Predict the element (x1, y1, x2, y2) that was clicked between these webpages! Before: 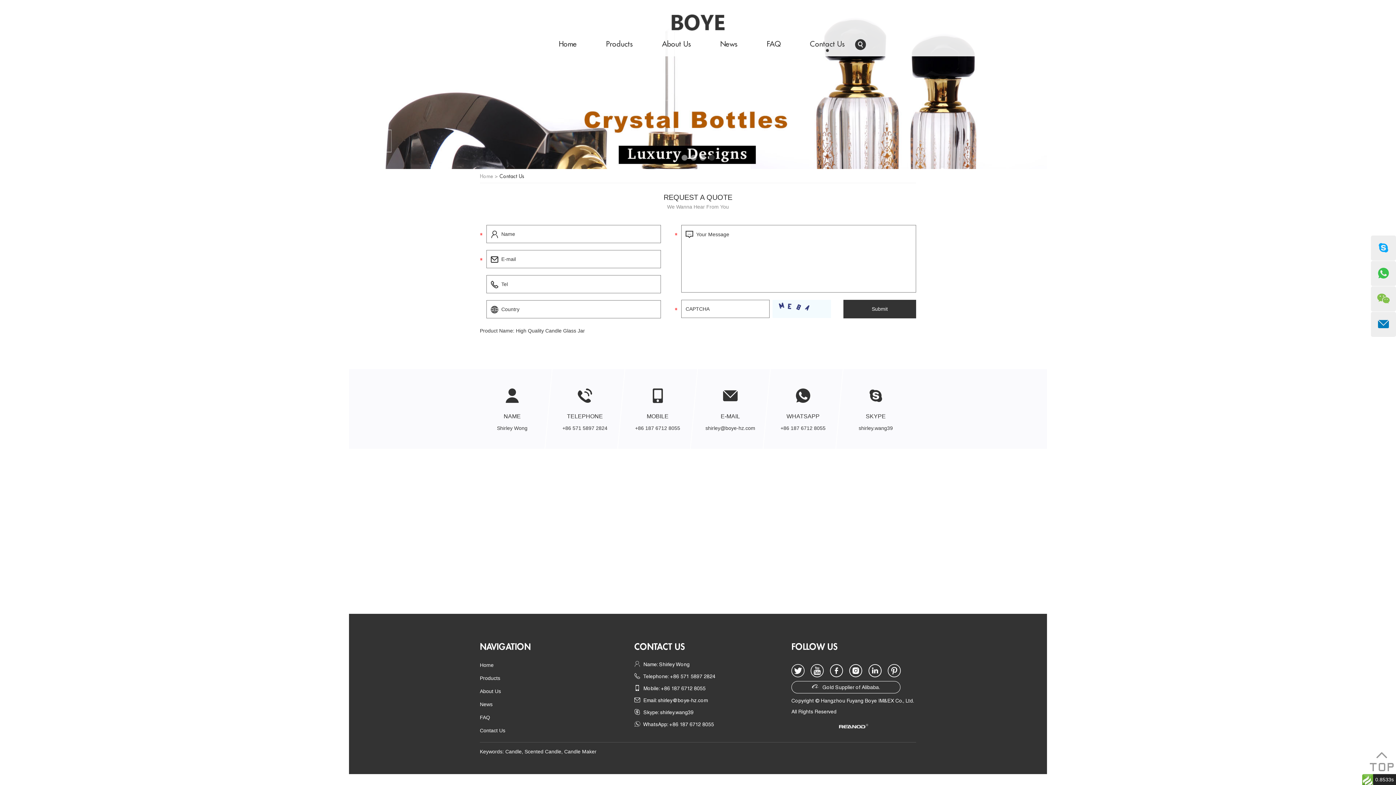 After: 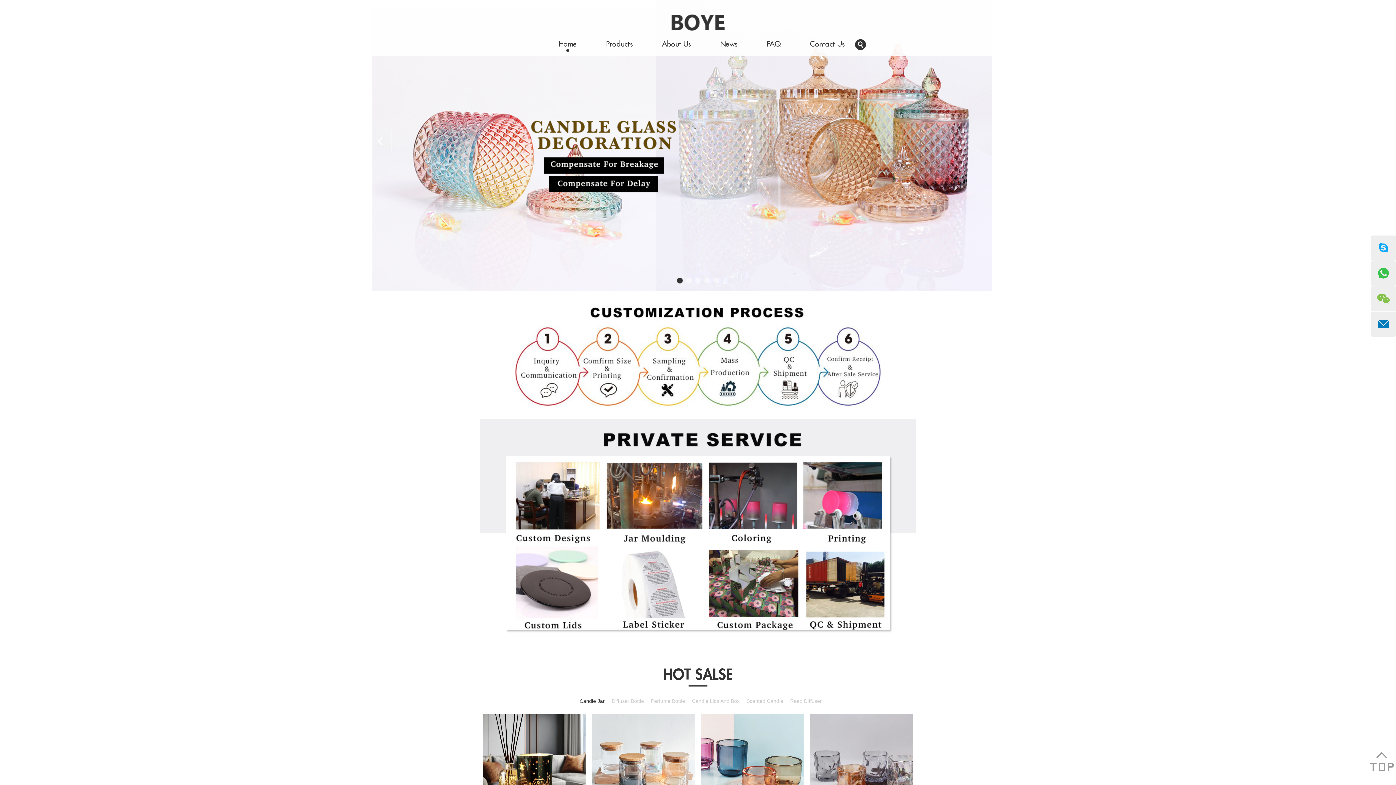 Action: bbox: (480, 662, 493, 668) label: Home